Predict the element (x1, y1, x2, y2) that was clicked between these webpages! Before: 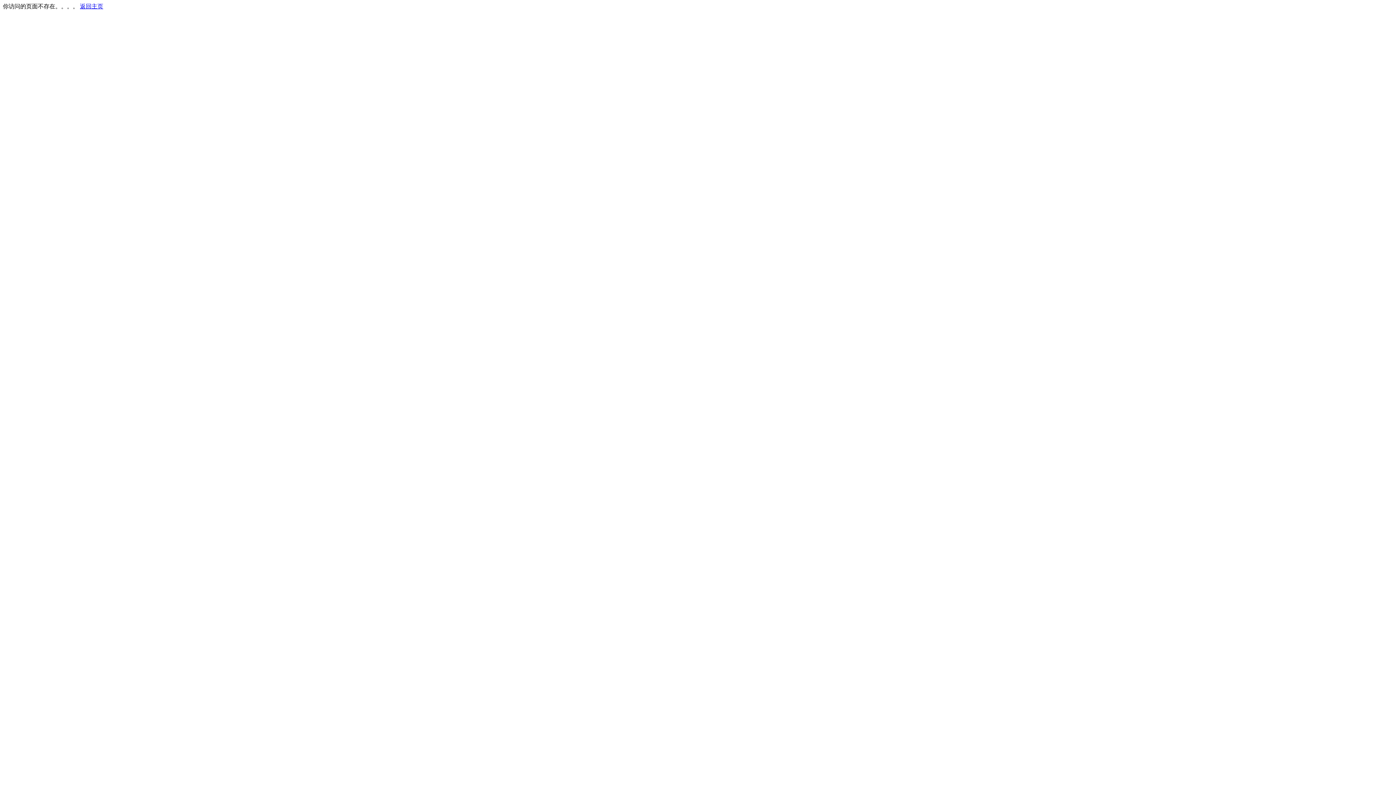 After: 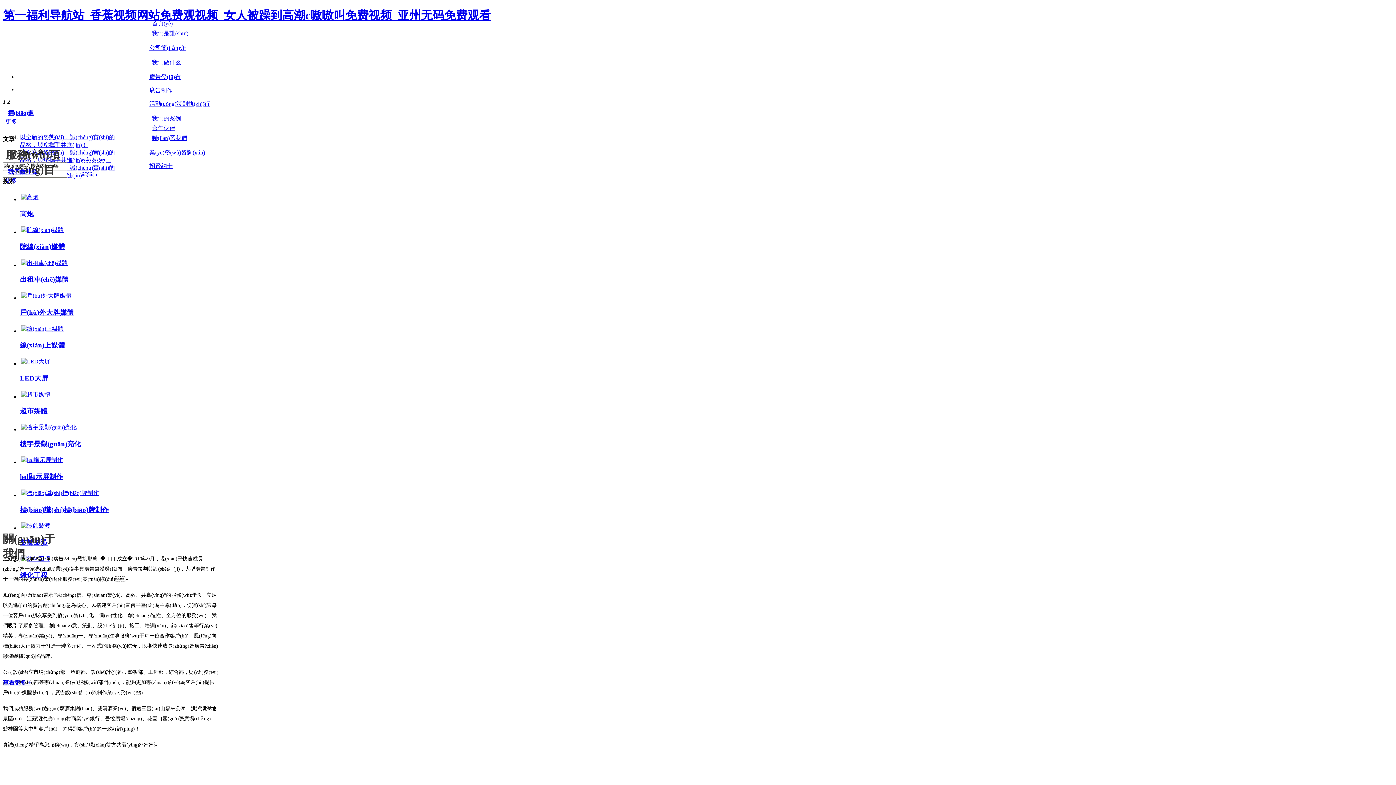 Action: bbox: (80, 3, 103, 9) label: 返回主页